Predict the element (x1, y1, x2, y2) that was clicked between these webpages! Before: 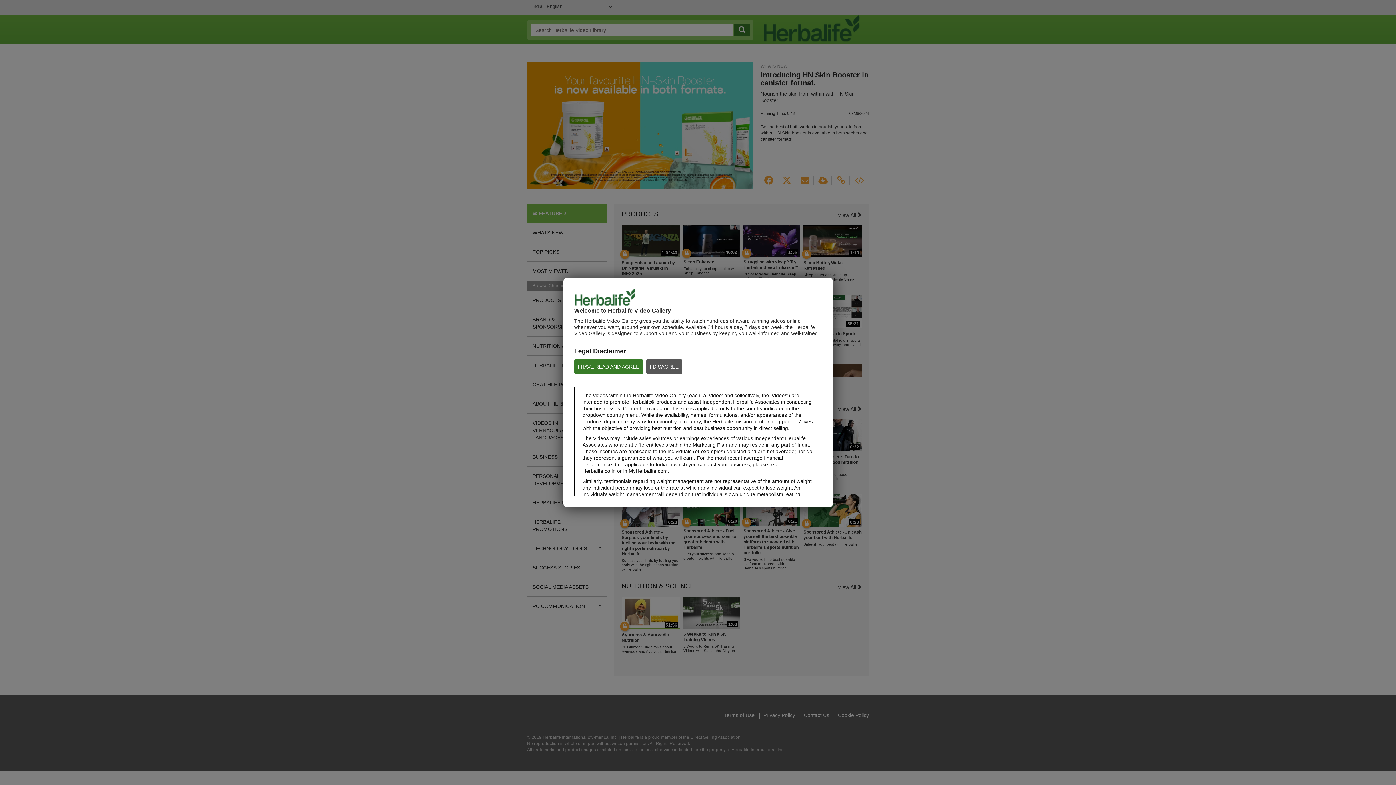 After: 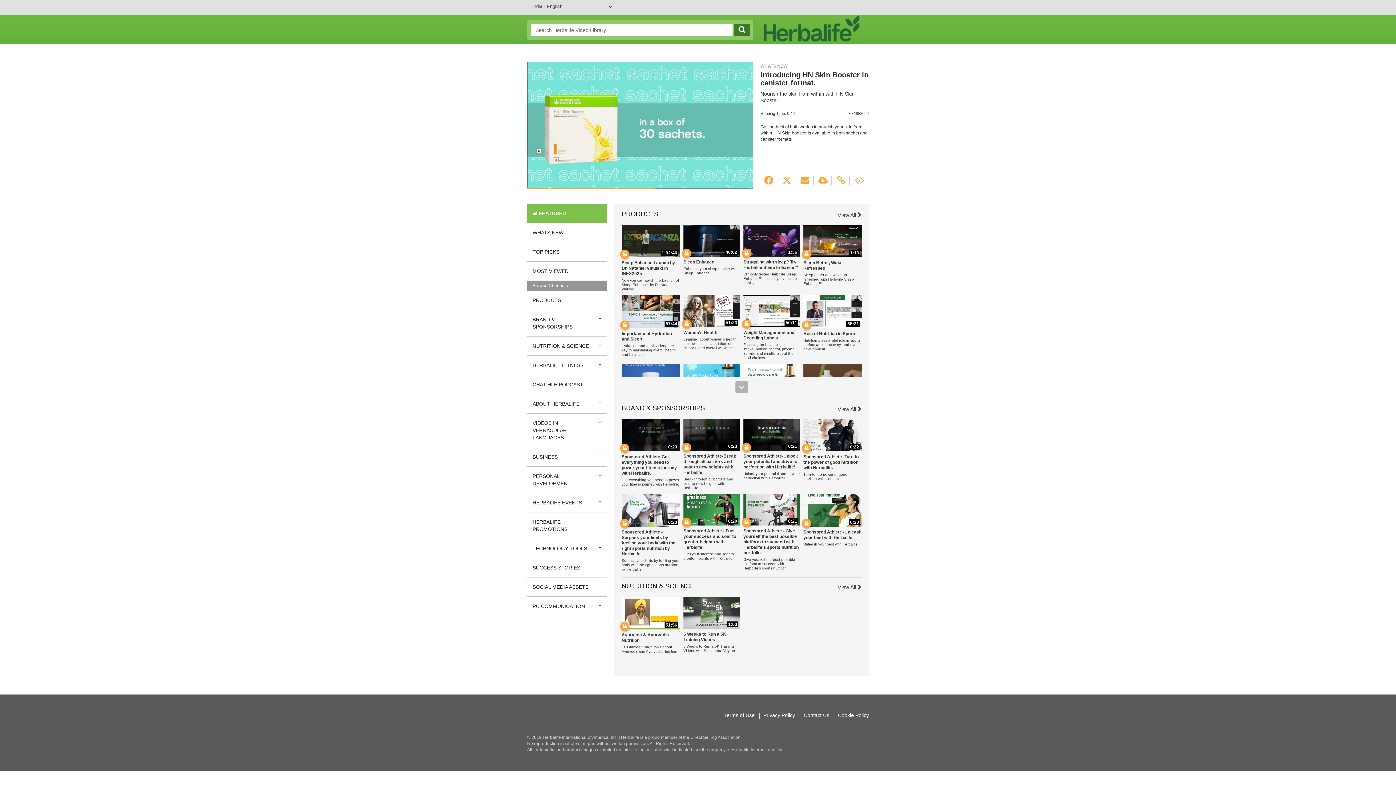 Action: label: I HAVE READ AND AGREE bbox: (574, 359, 643, 374)